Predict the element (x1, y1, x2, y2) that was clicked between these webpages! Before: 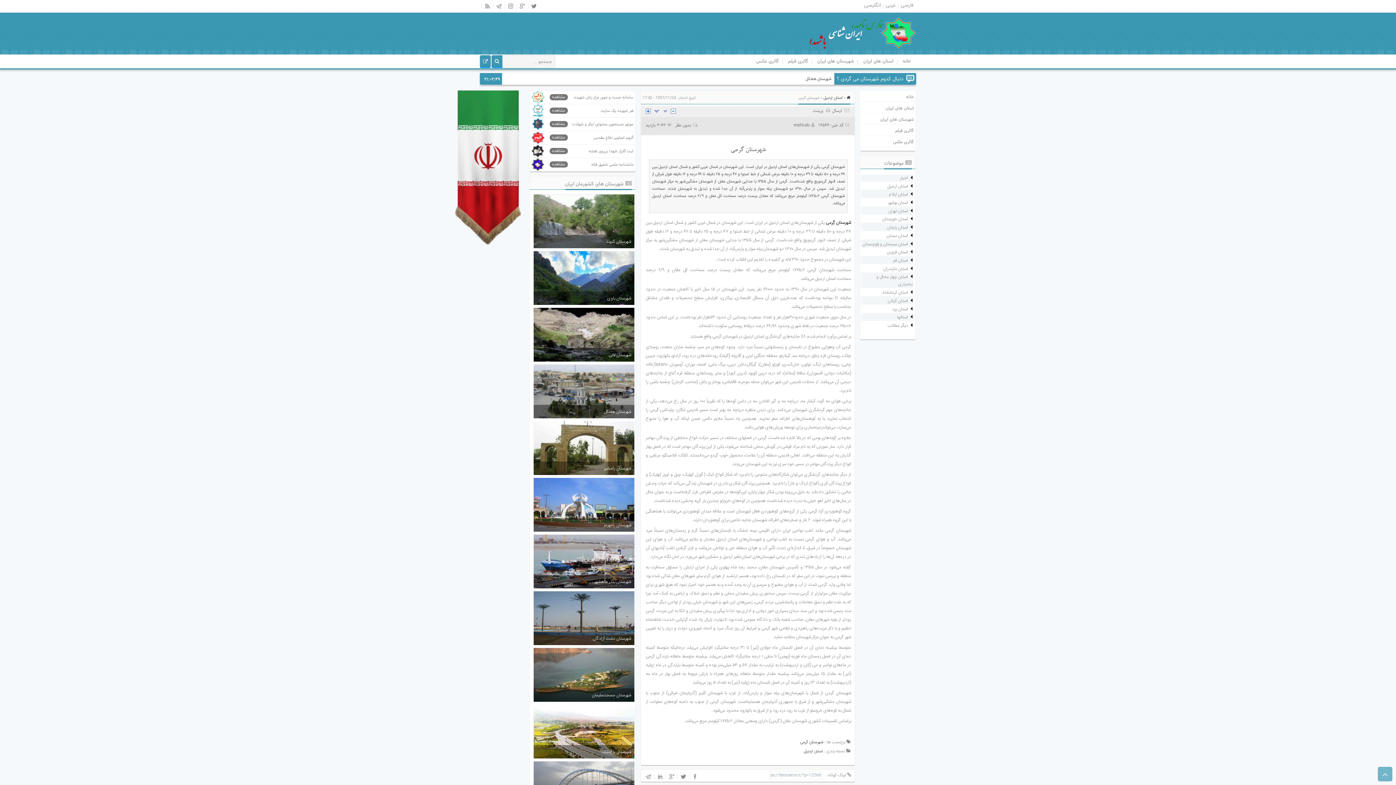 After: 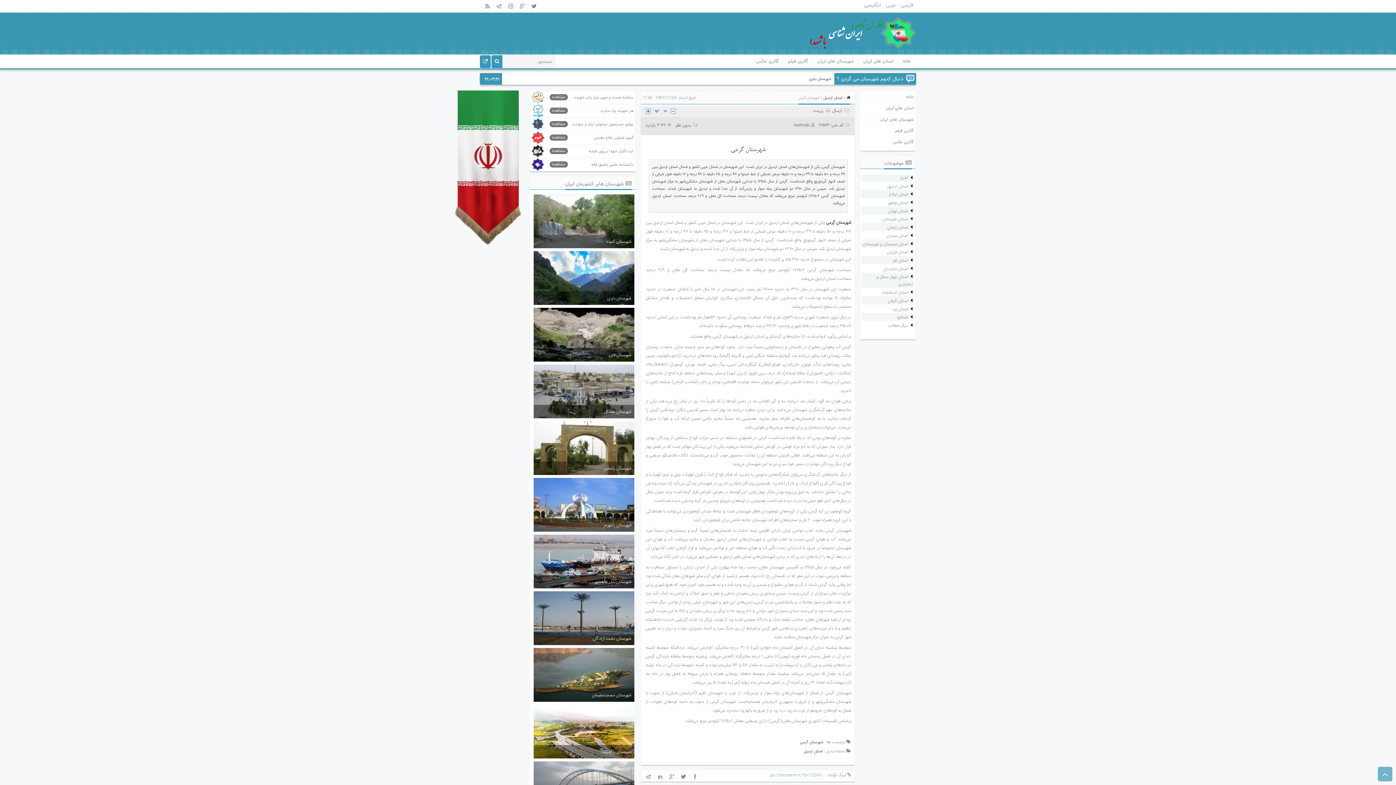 Action: label: ارسال bbox: (832, 106, 842, 114)